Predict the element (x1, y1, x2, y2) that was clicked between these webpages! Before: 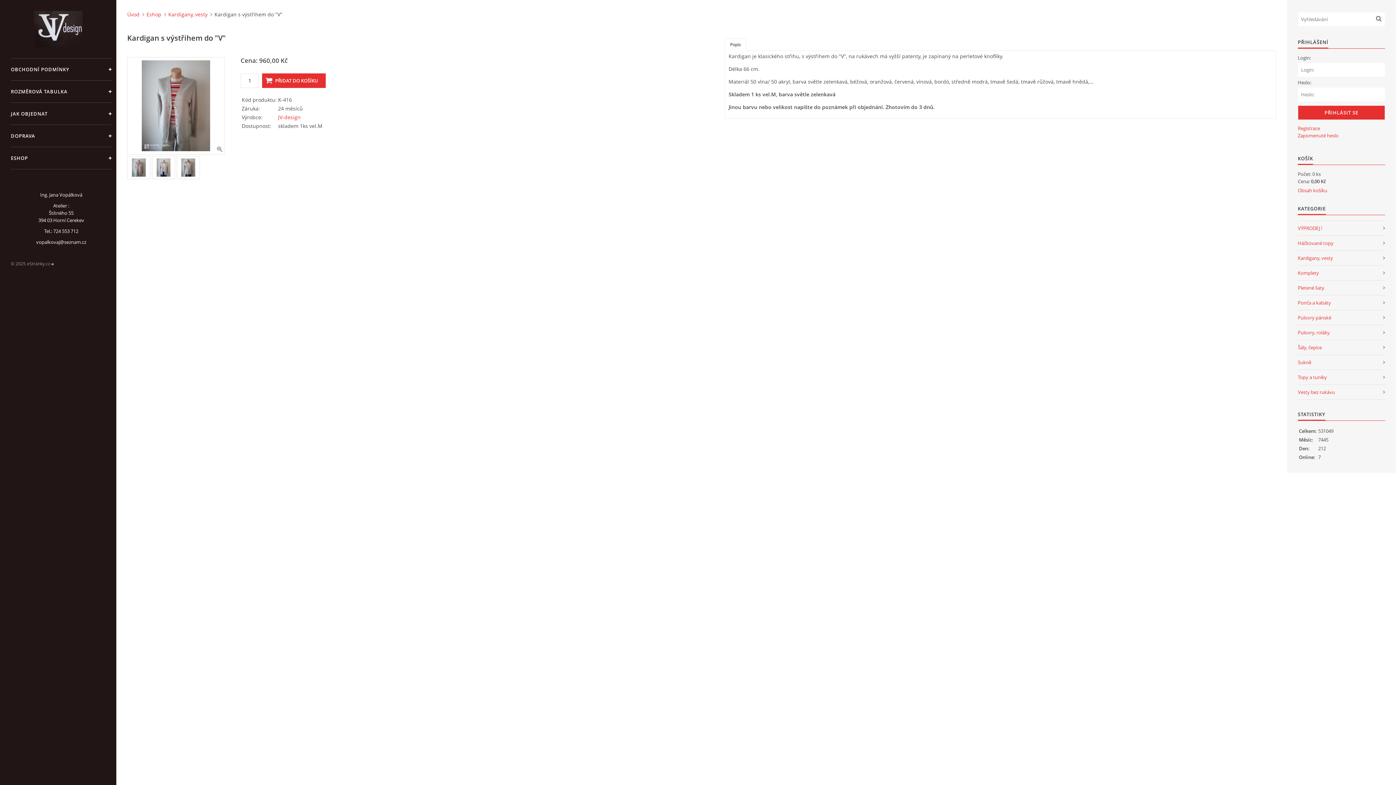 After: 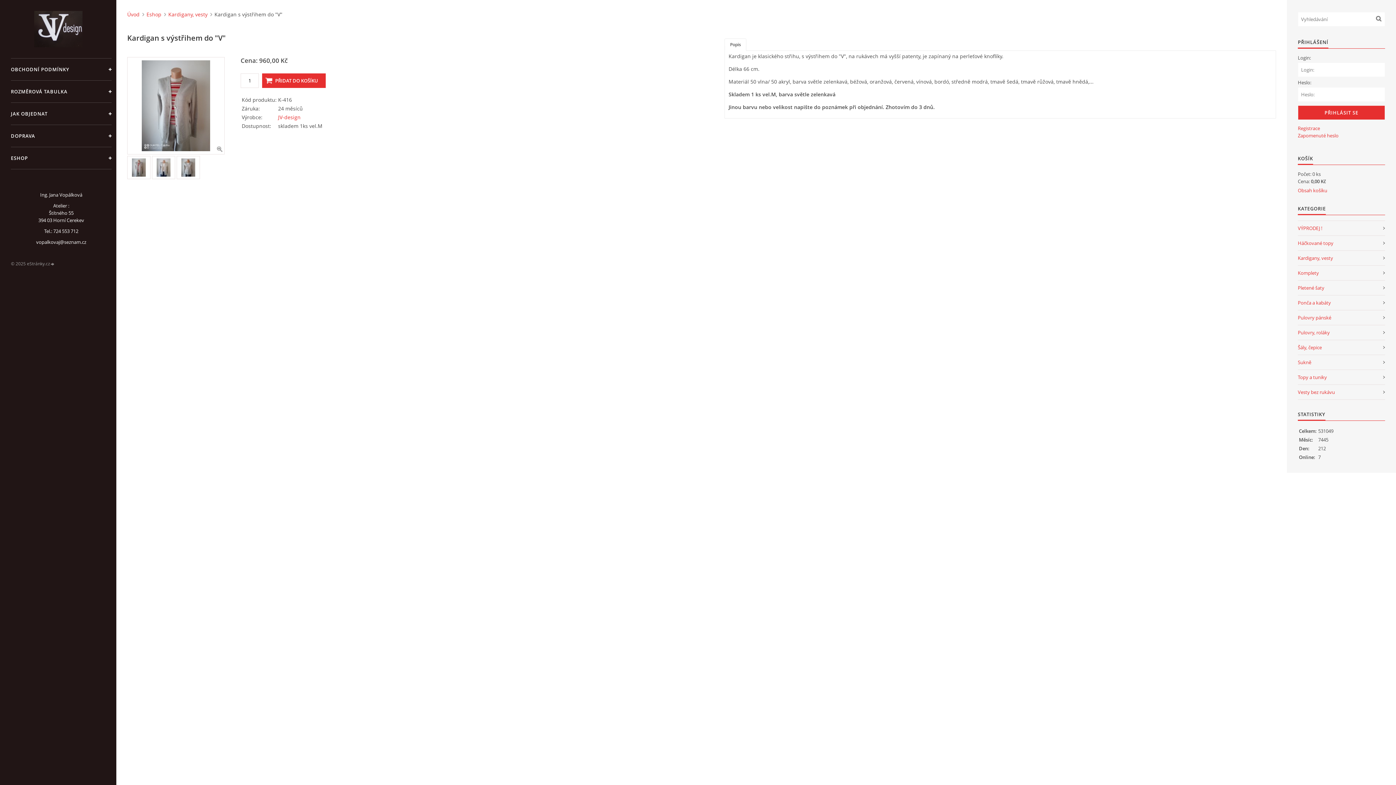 Action: bbox: (724, 38, 746, 50) label: Popis